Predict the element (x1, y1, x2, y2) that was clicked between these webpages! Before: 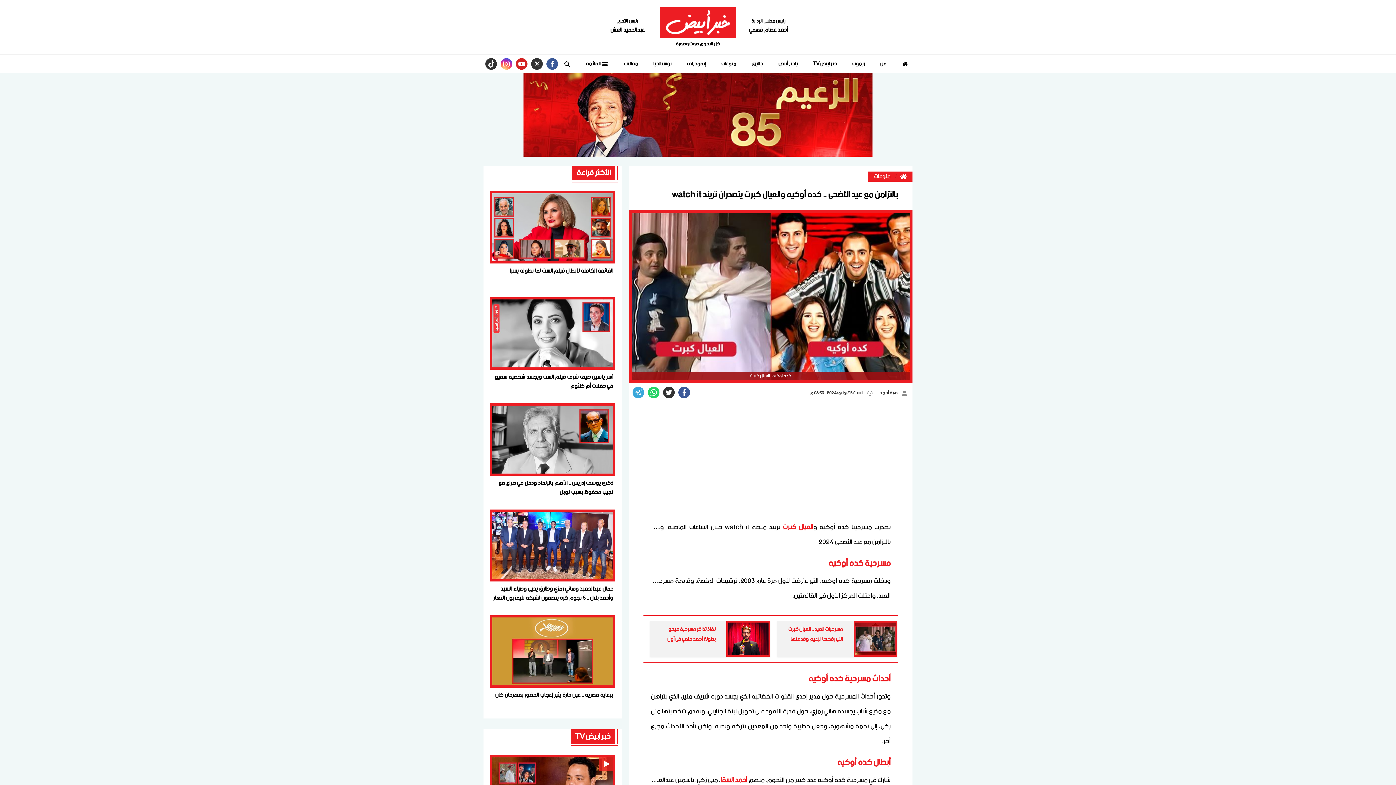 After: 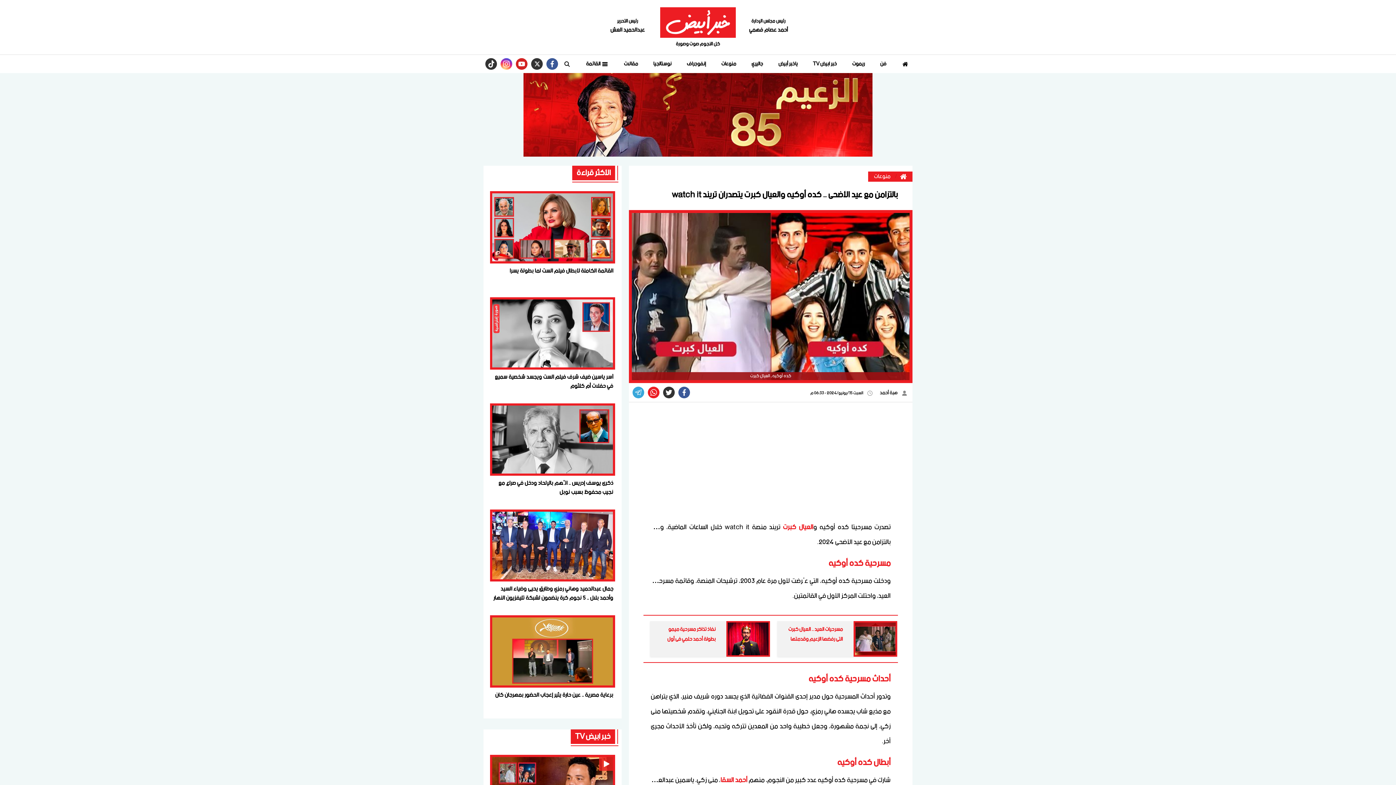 Action: bbox: (648, 386, 659, 398)